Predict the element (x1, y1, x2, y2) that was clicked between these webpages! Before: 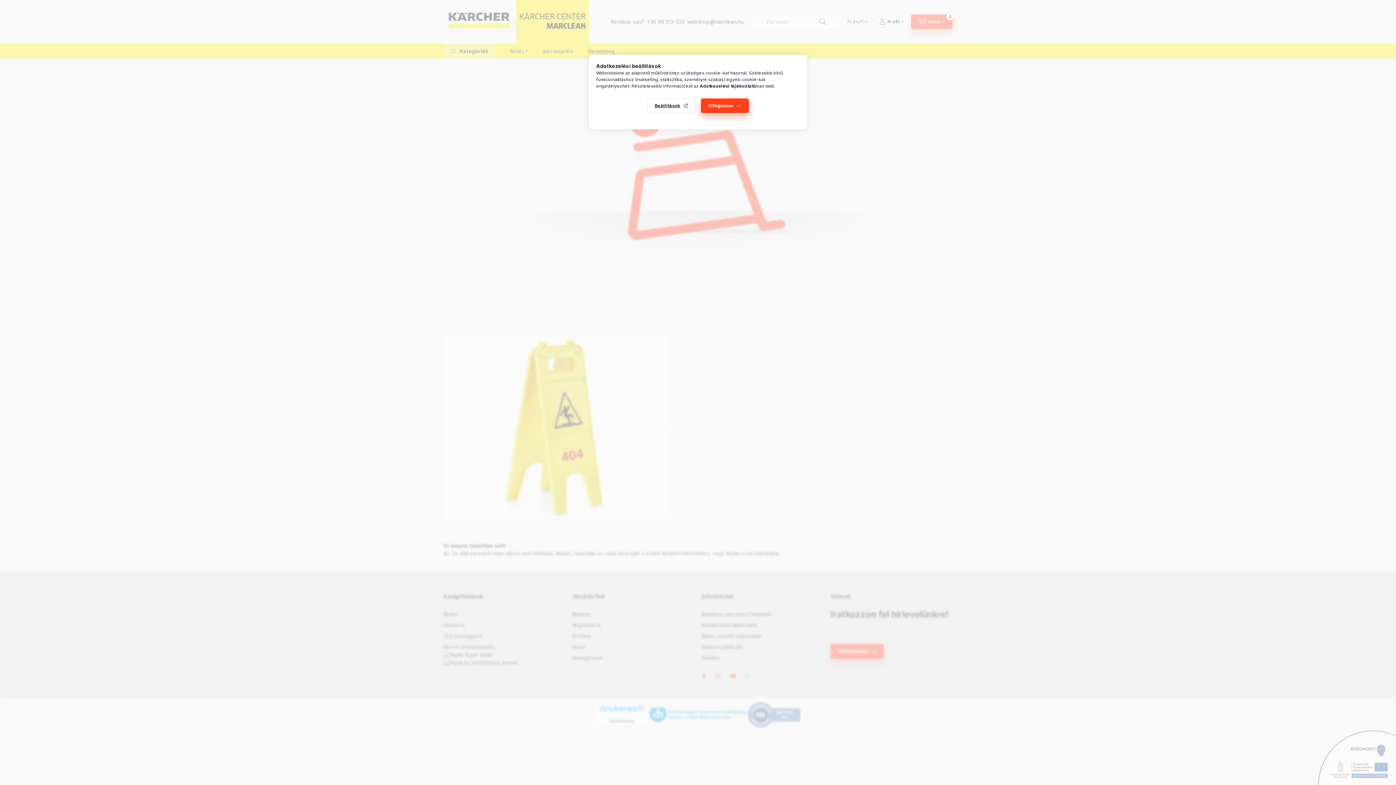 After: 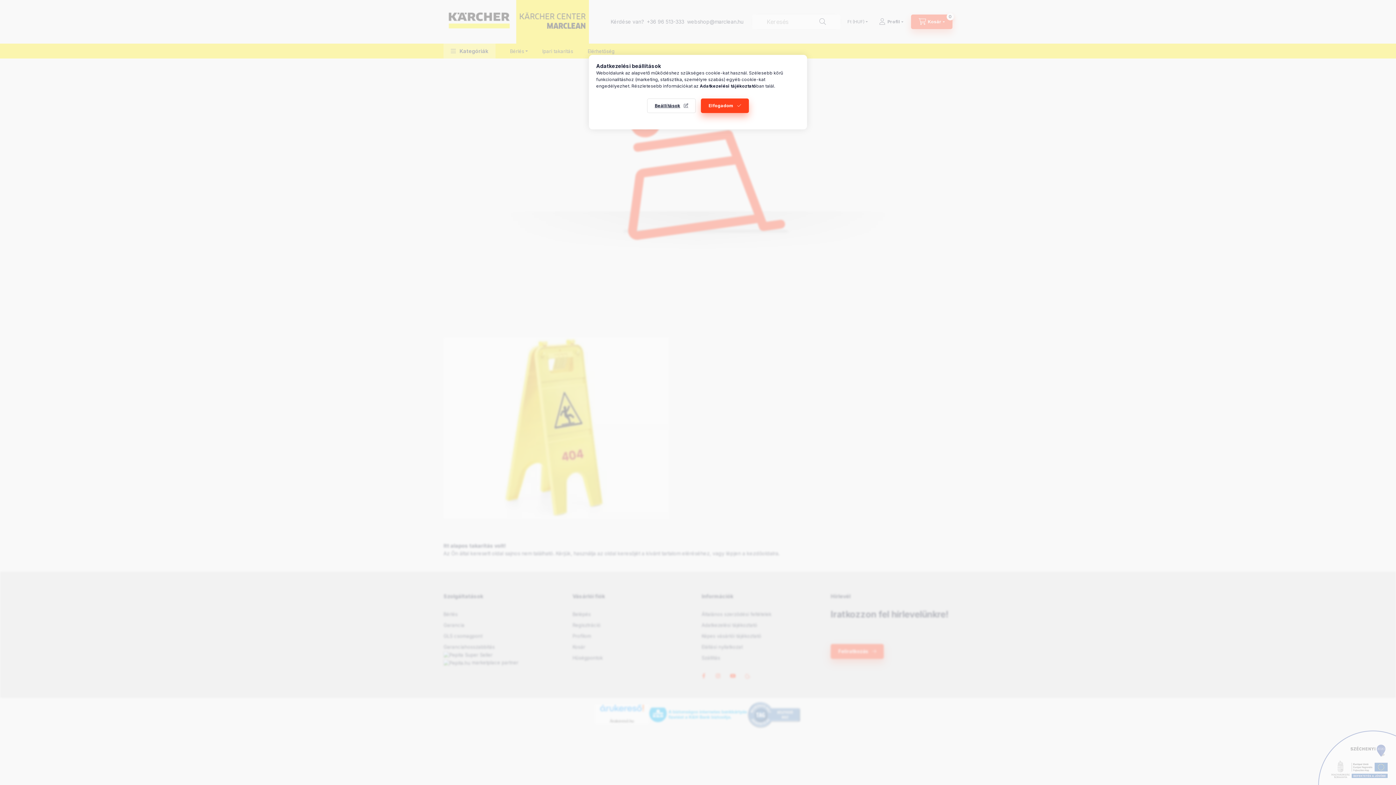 Action: bbox: (700, 83, 756, 88) label: Adatkezelési tájékoztató